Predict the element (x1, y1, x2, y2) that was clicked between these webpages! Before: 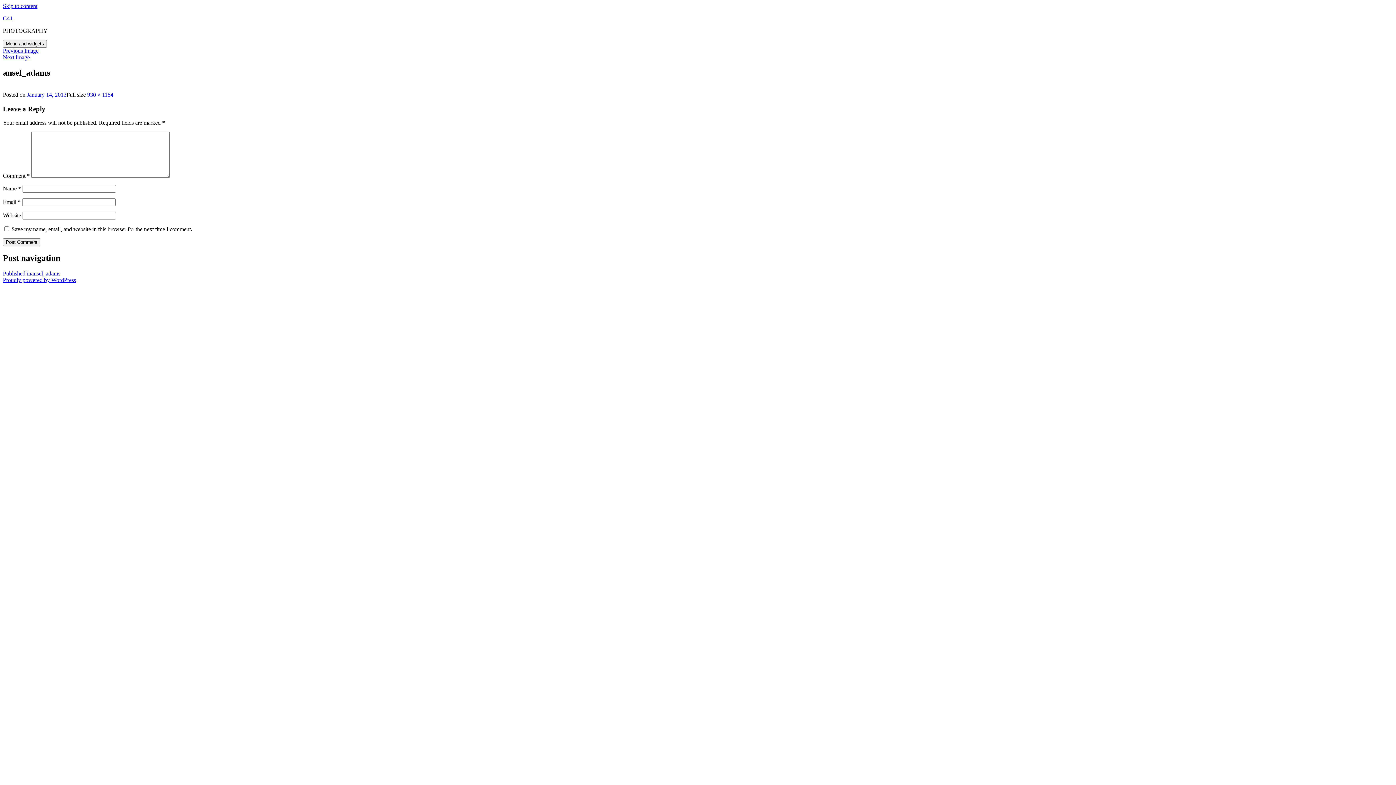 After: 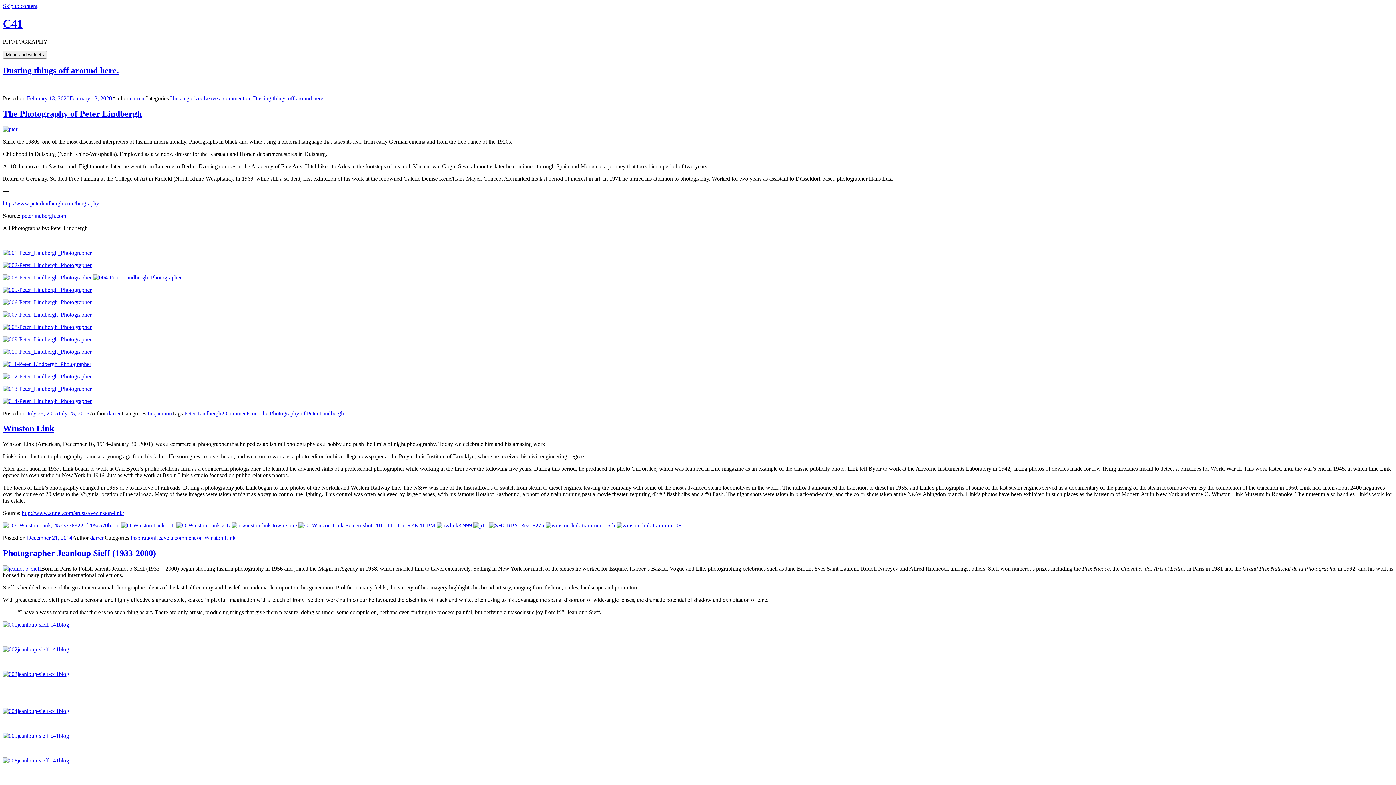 Action: label: C41 bbox: (2, 15, 12, 21)